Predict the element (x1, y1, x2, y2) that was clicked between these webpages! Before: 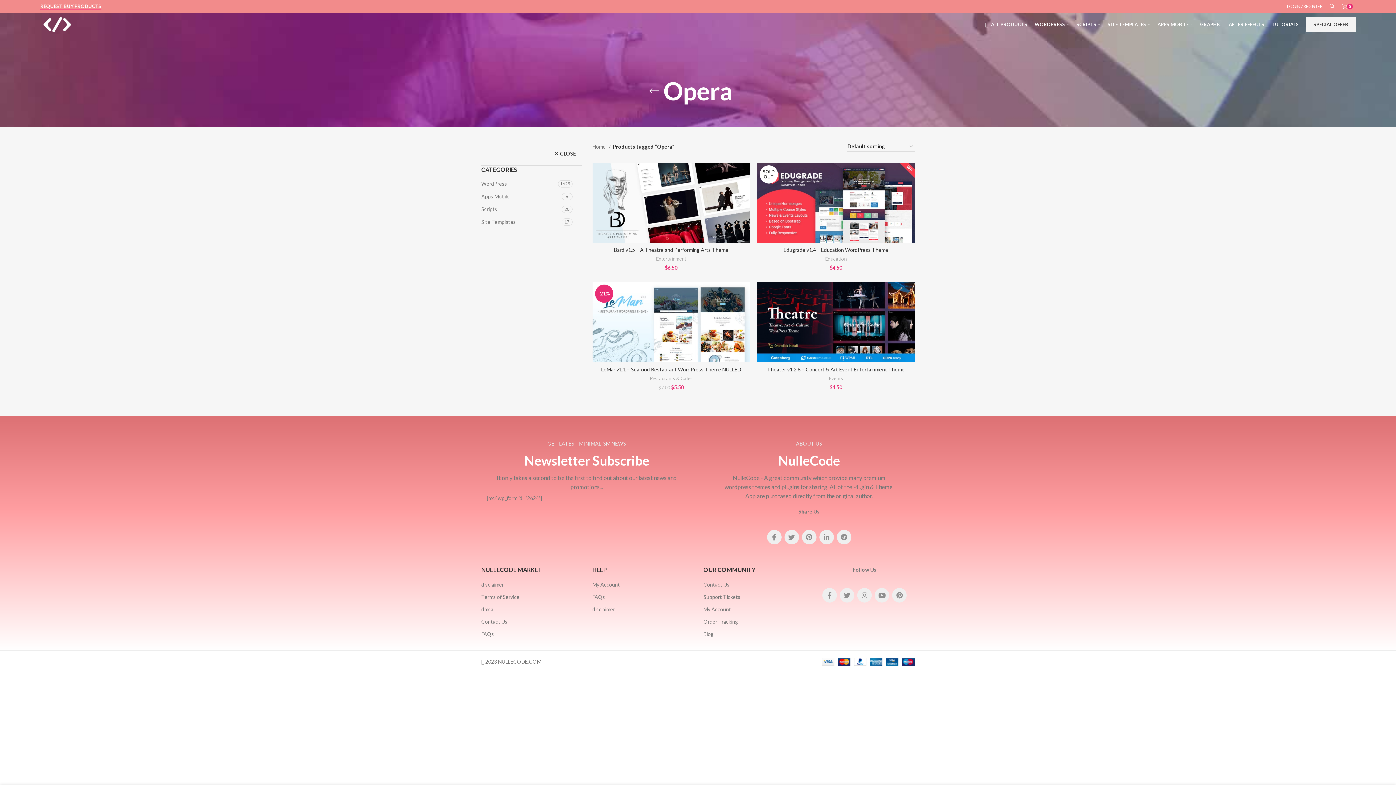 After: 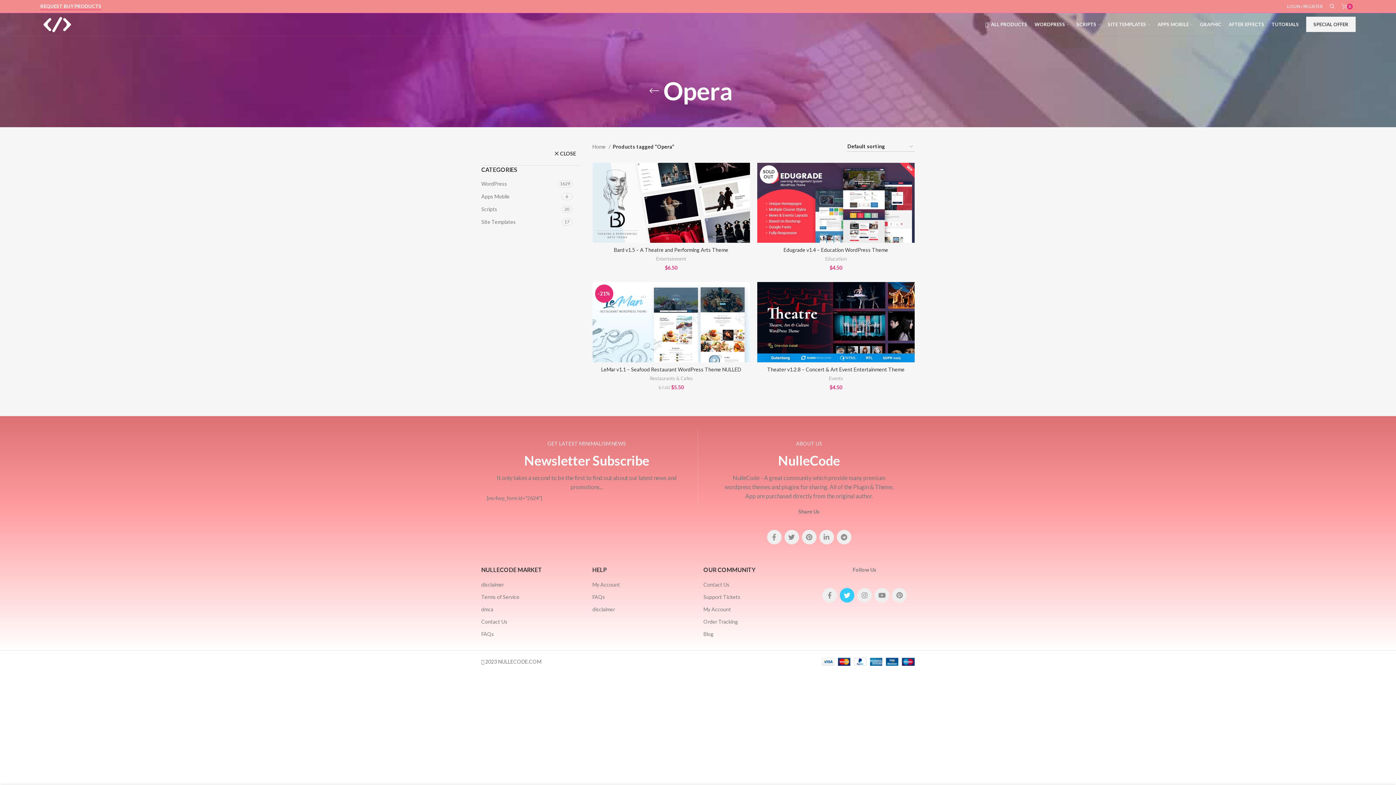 Action: bbox: (840, 588, 854, 602) label: Twitter social link